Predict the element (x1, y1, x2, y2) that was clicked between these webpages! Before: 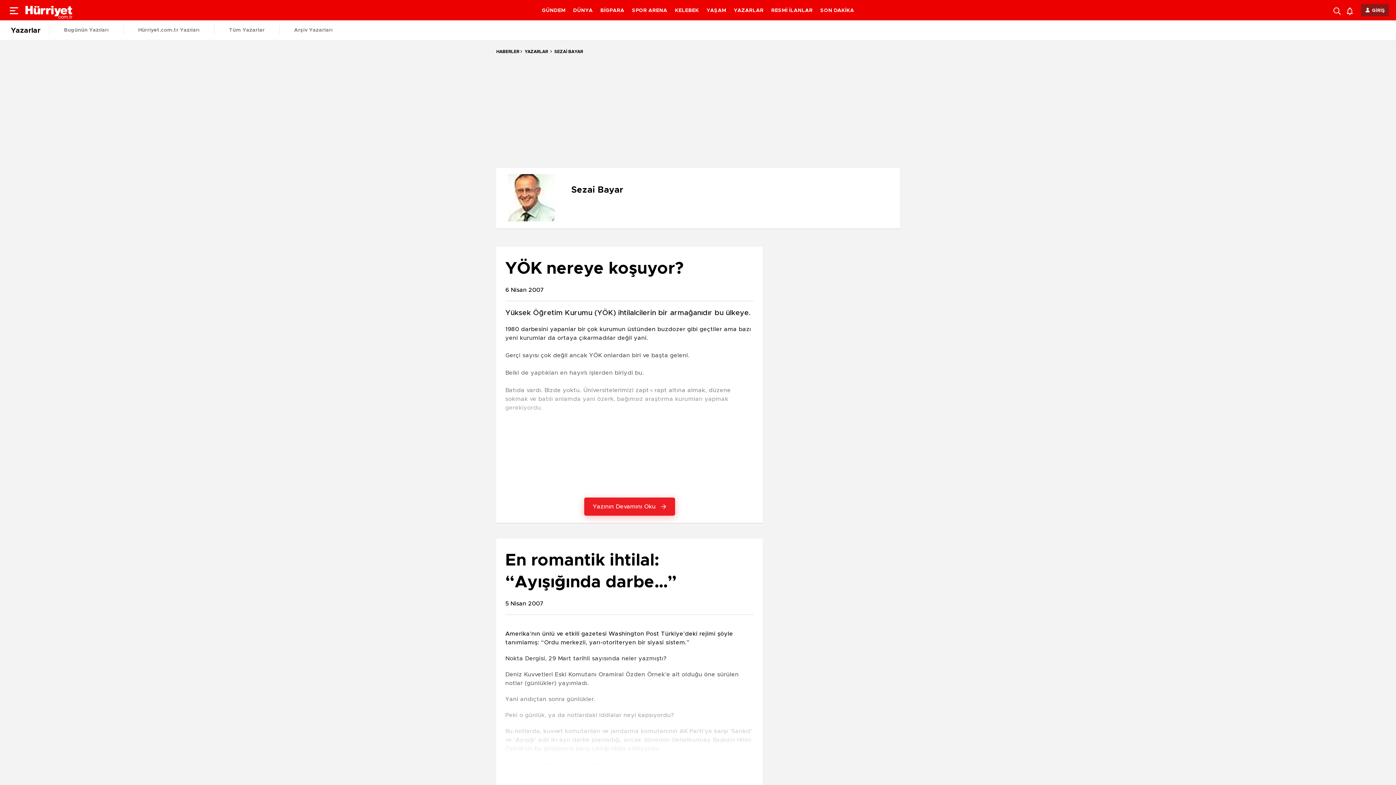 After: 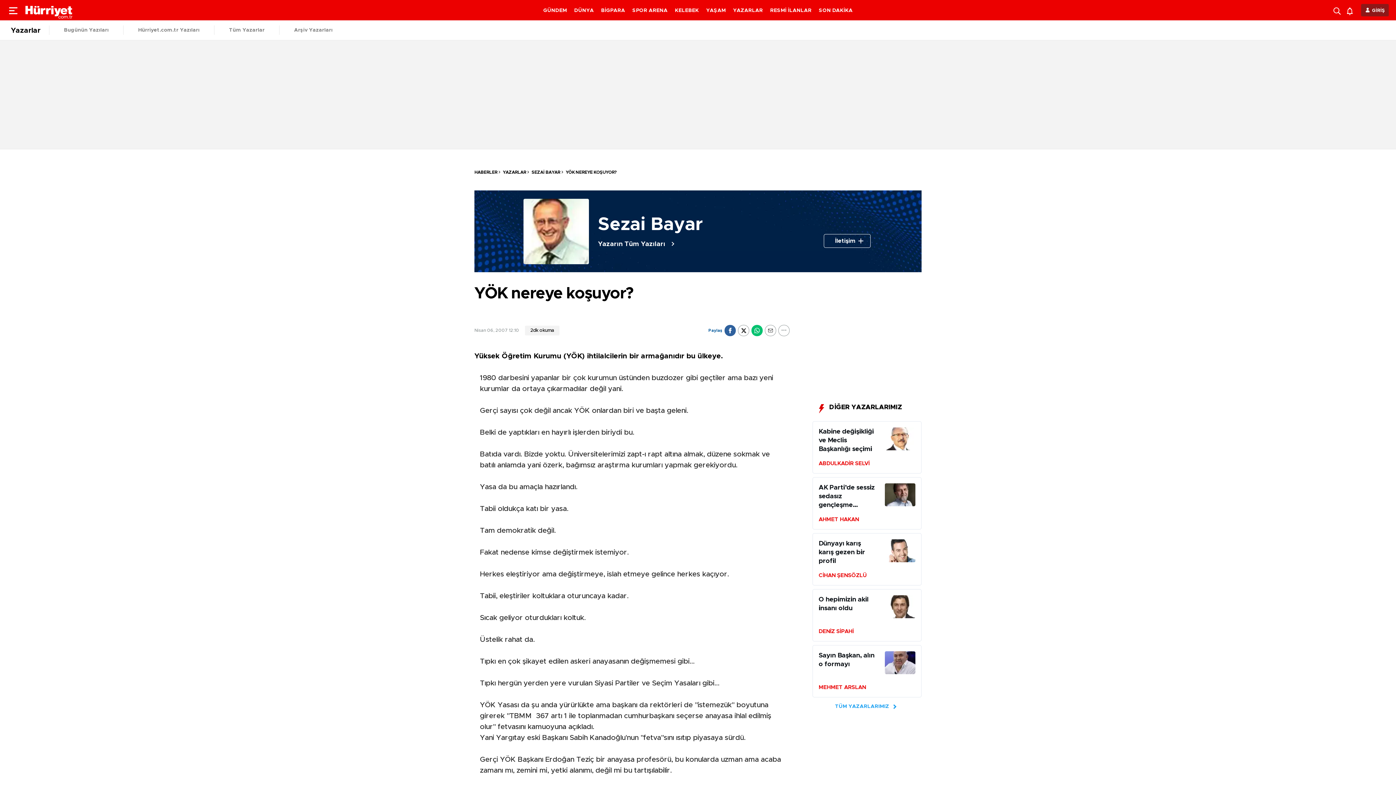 Action: bbox: (505, 257, 753, 279) label: YÖK nereye koşuyor?